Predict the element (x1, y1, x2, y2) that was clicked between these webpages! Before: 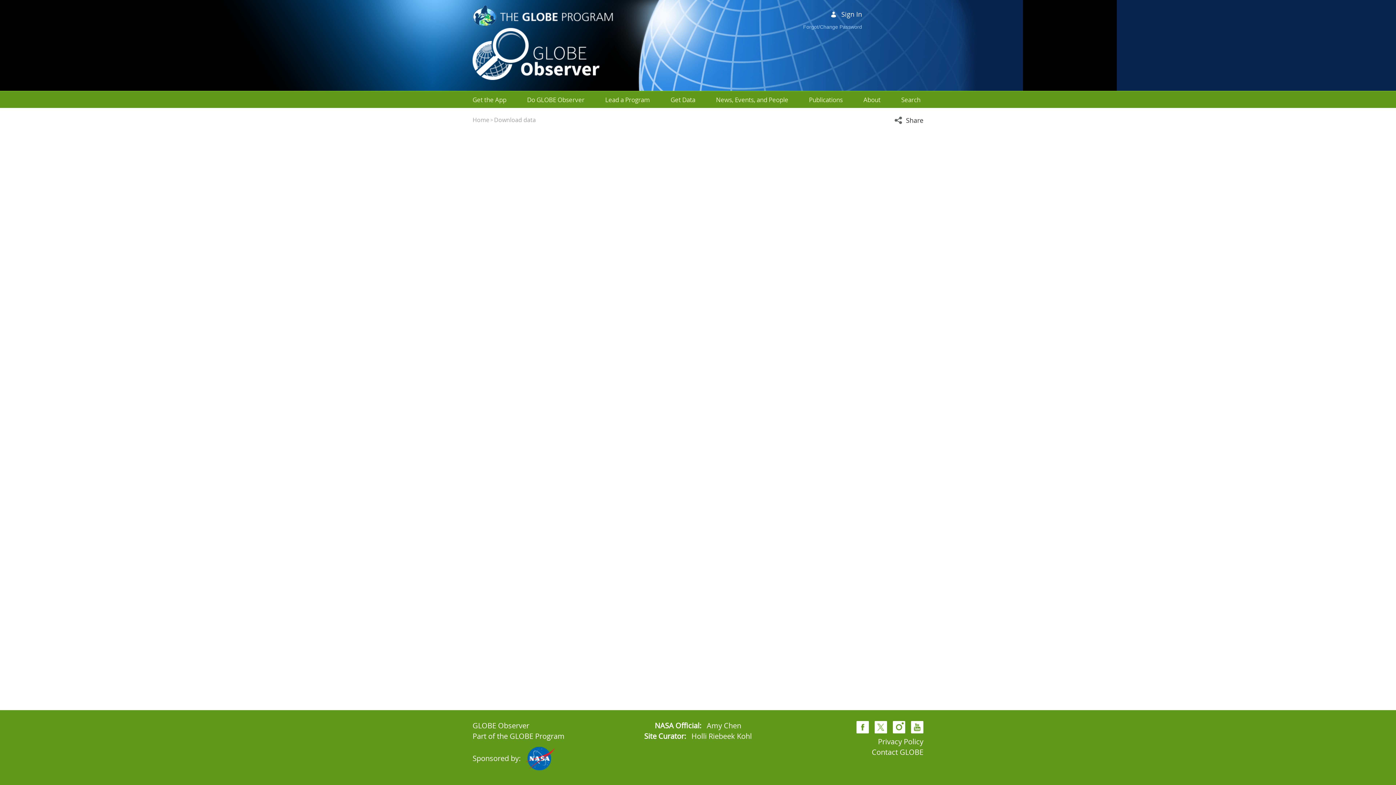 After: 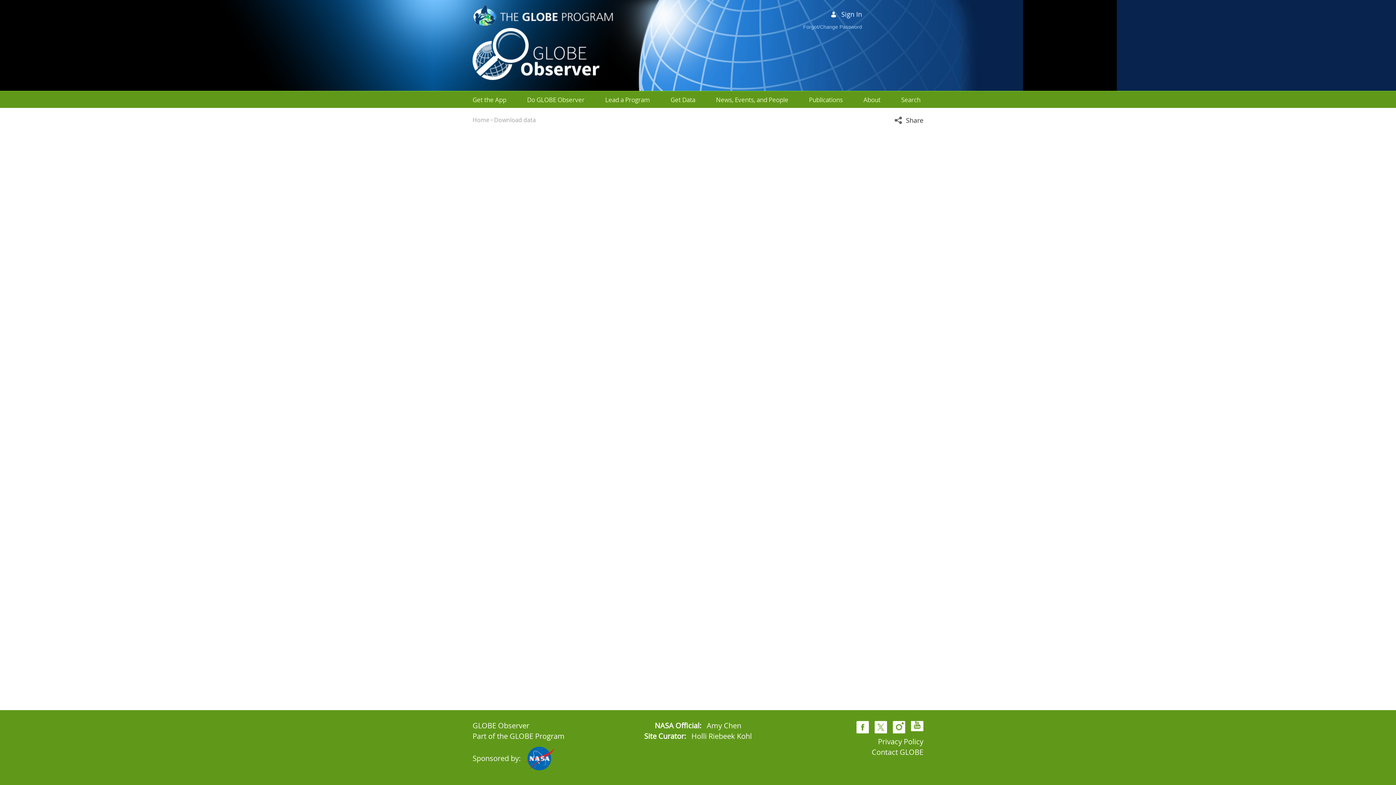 Action: bbox: (911, 726, 923, 736)